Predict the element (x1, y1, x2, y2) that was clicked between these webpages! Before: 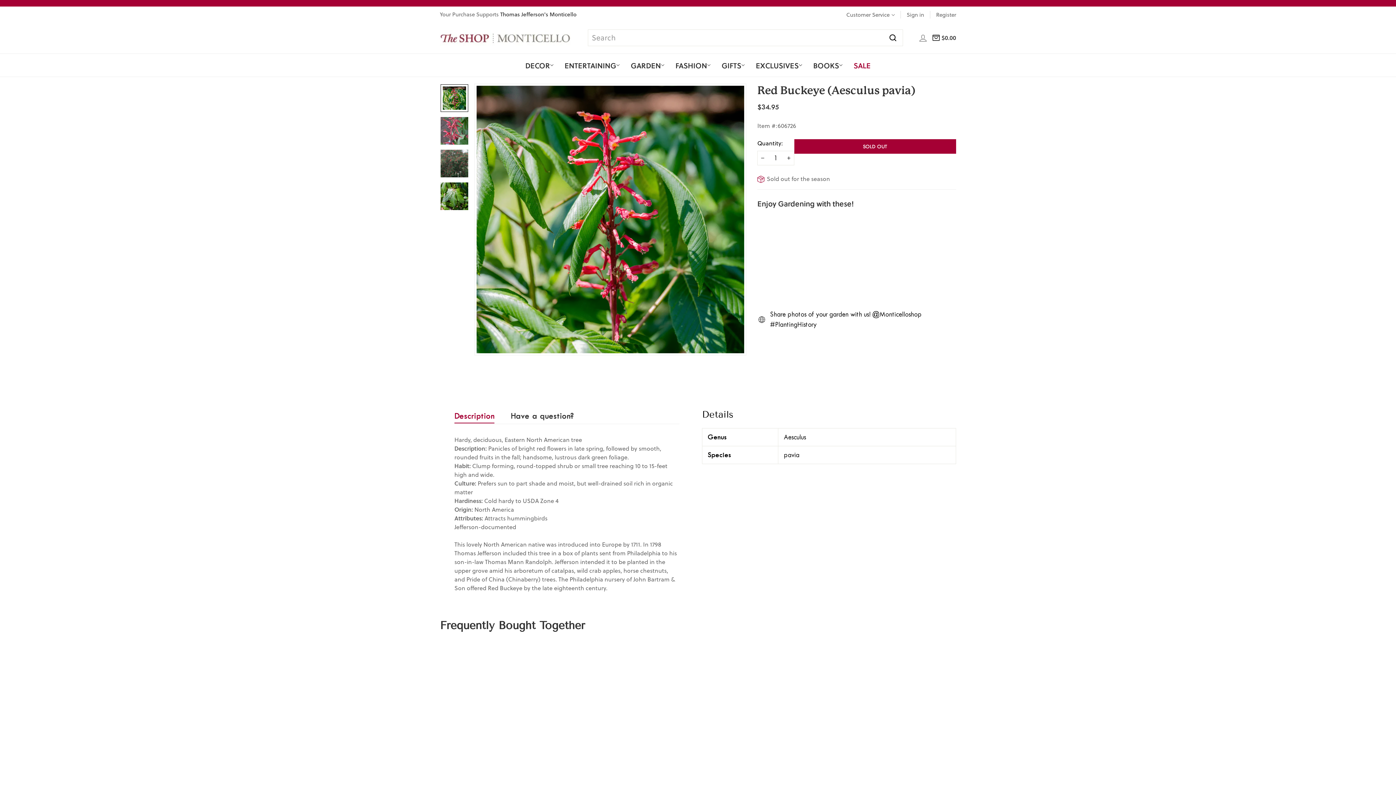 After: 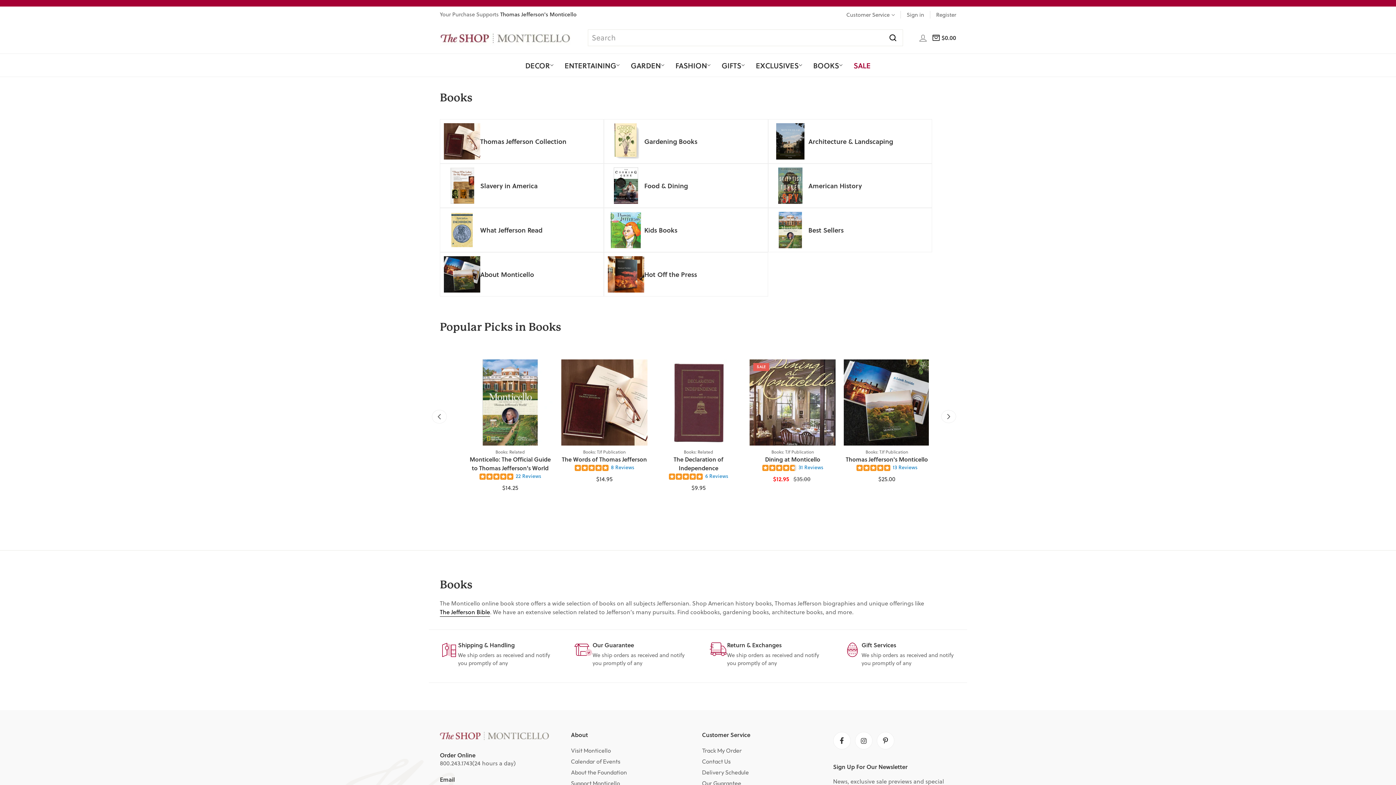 Action: bbox: (813, 60, 839, 70) label: BOOKS